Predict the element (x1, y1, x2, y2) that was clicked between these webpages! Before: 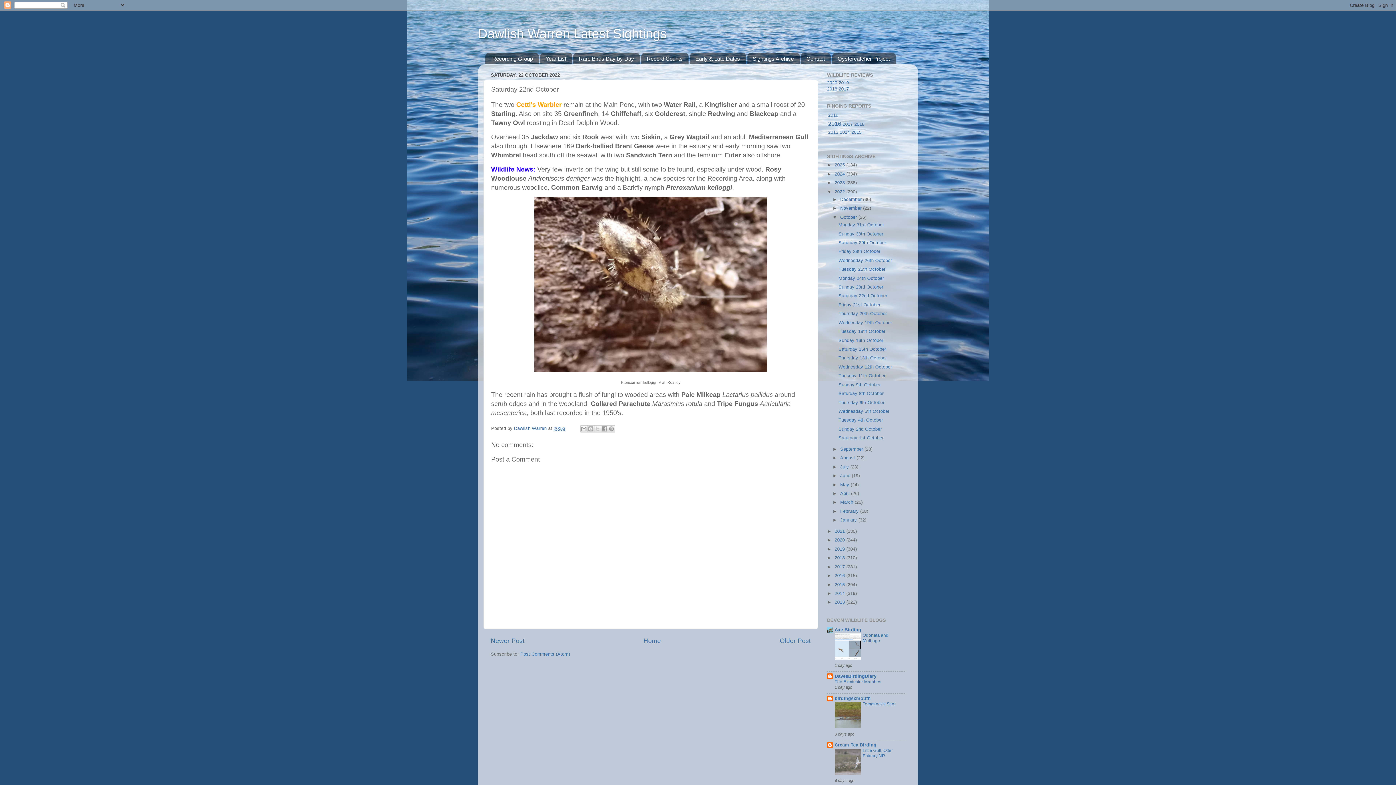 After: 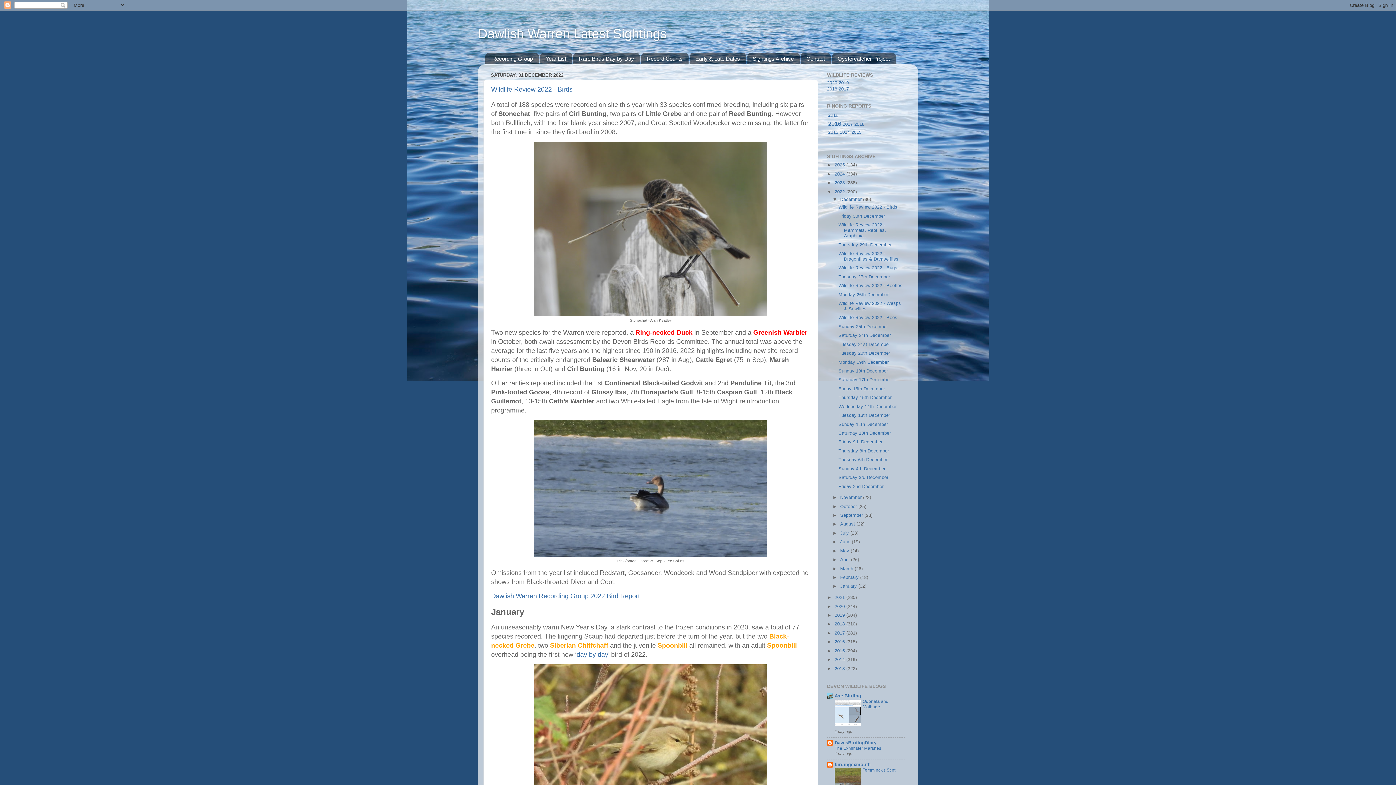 Action: bbox: (834, 189, 846, 194) label: 2022 